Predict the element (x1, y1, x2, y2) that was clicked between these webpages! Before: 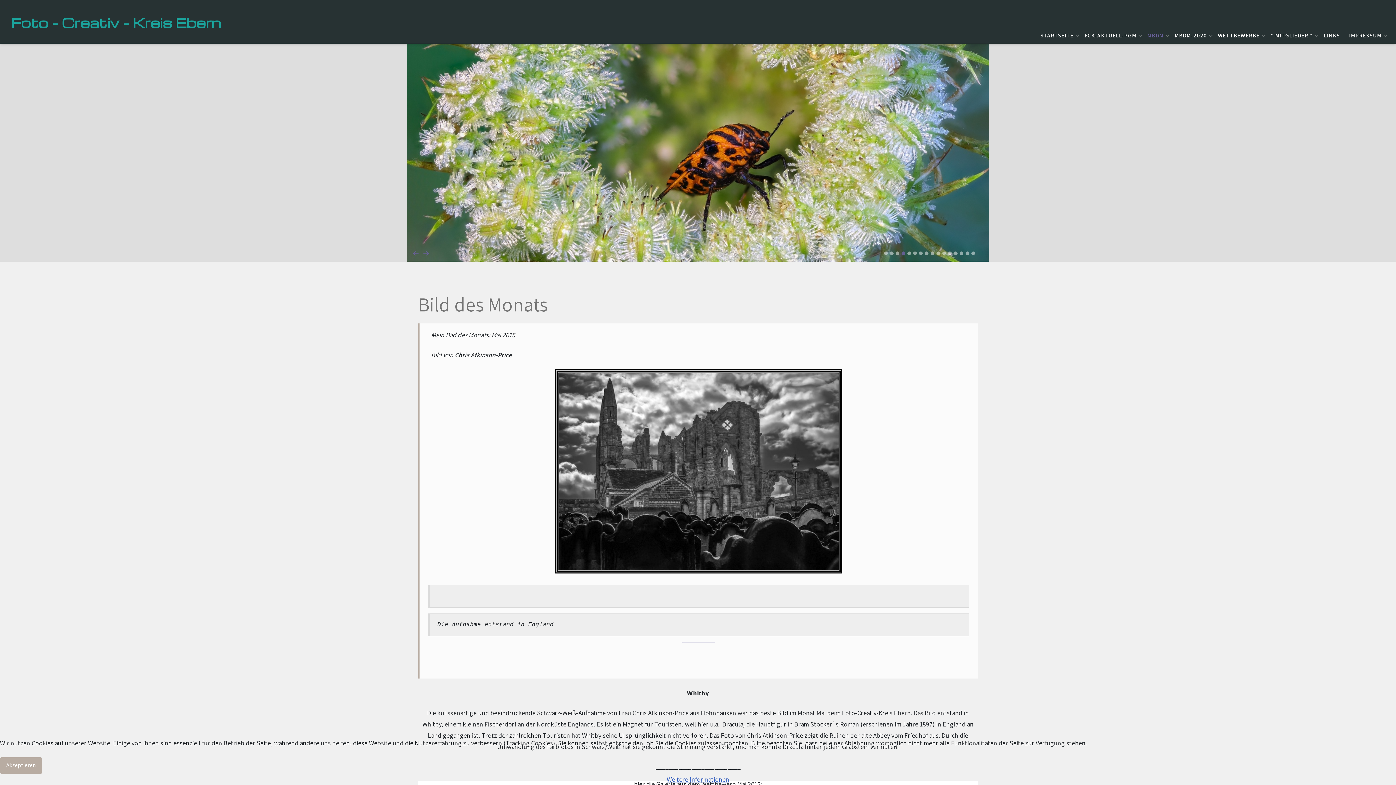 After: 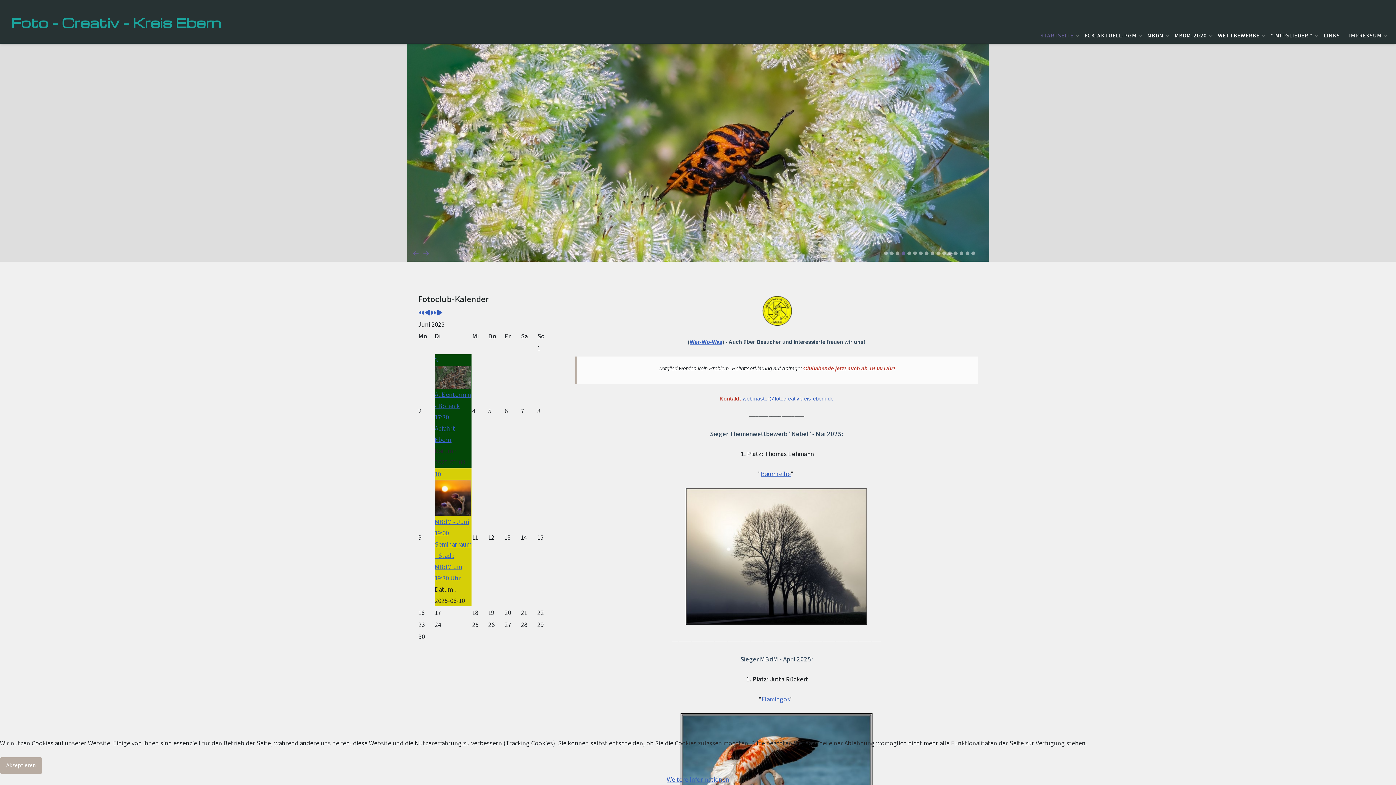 Action: label: STARTSEITE bbox: (1038, 23, 1077, 43)